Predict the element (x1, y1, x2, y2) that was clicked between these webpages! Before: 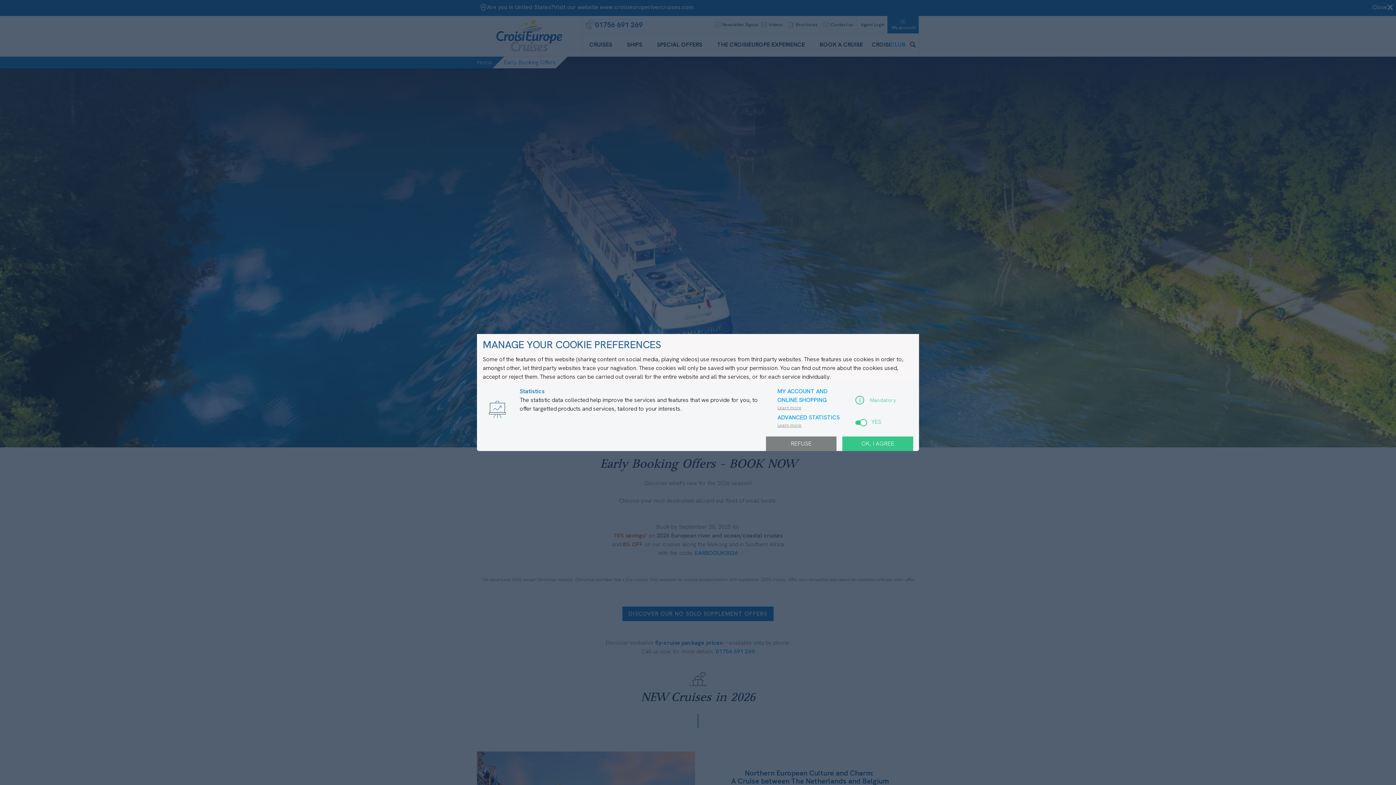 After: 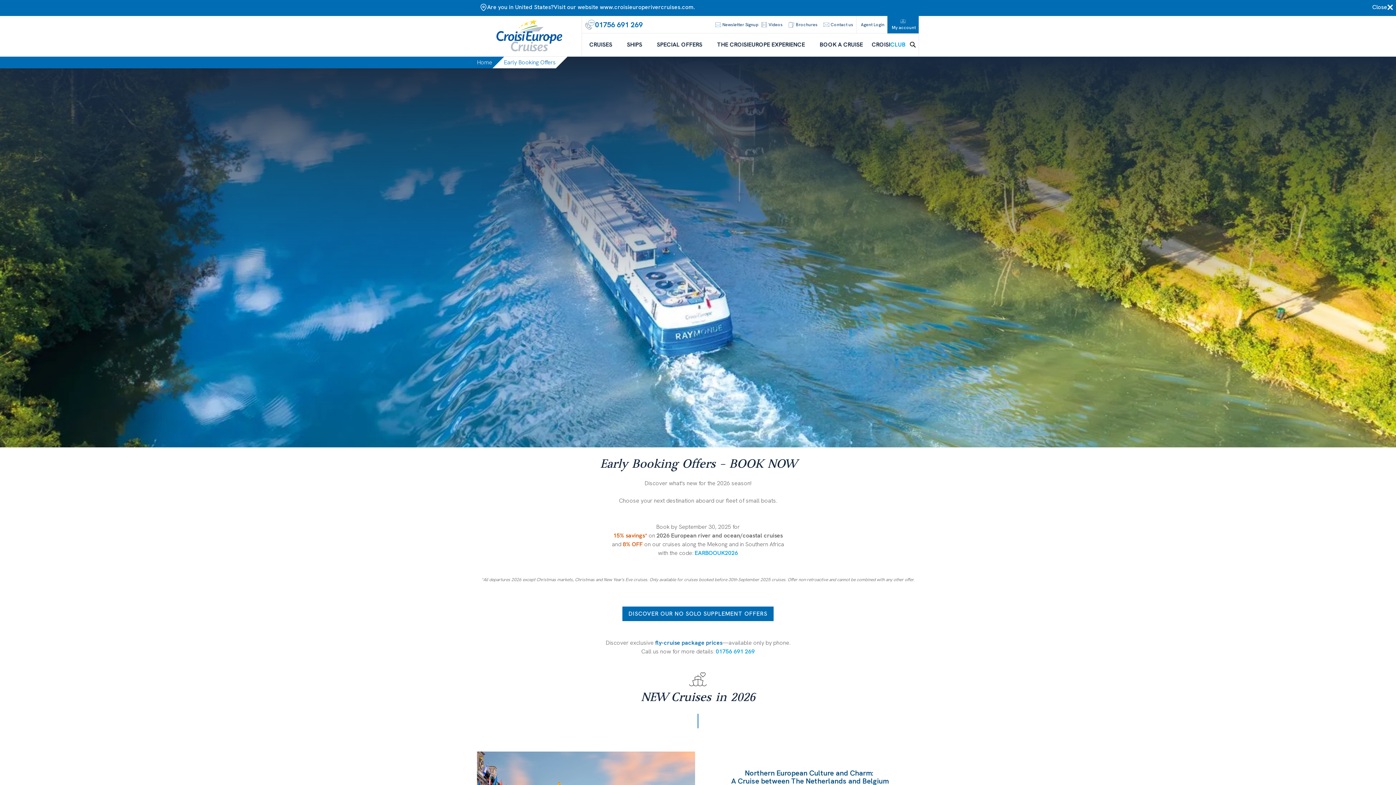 Action: label: OK, I AGREE bbox: (842, 436, 913, 451)